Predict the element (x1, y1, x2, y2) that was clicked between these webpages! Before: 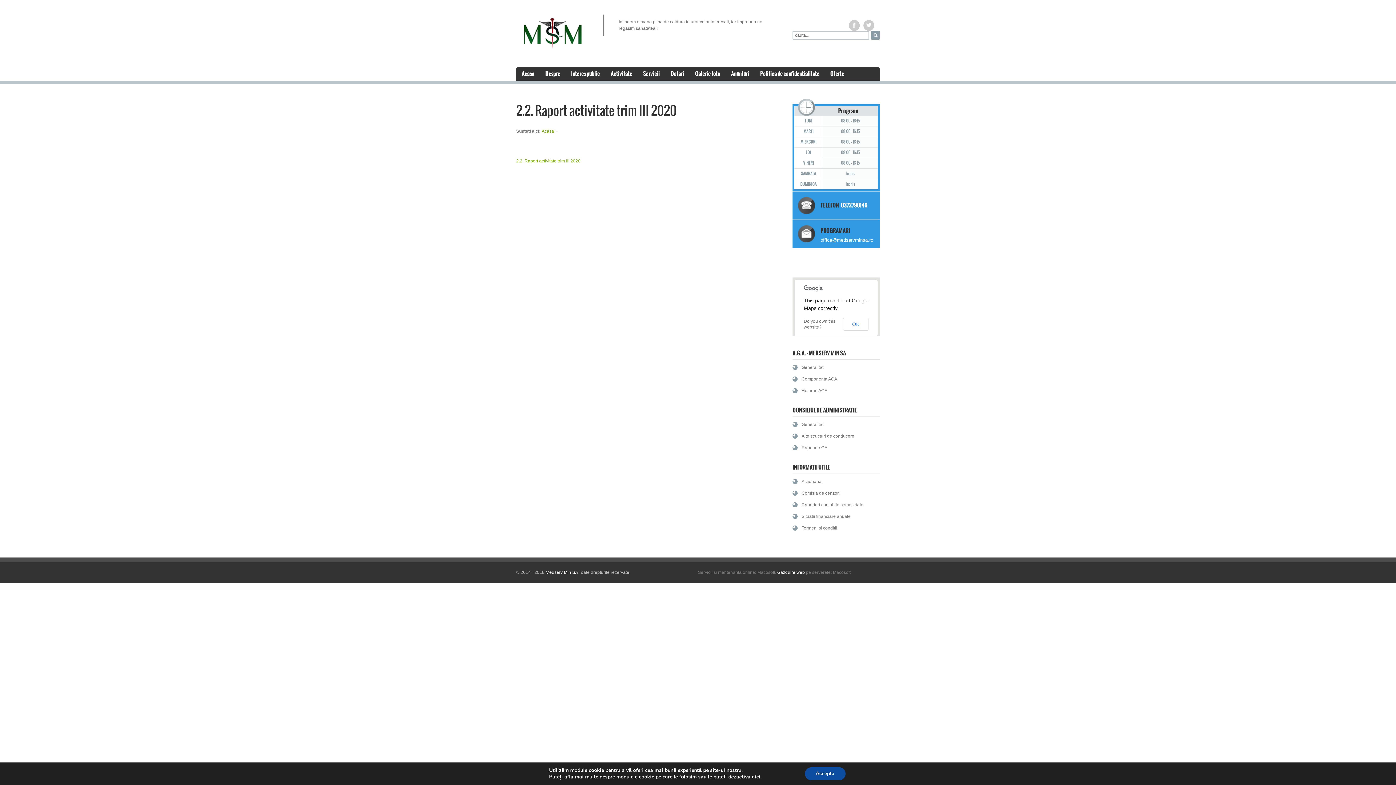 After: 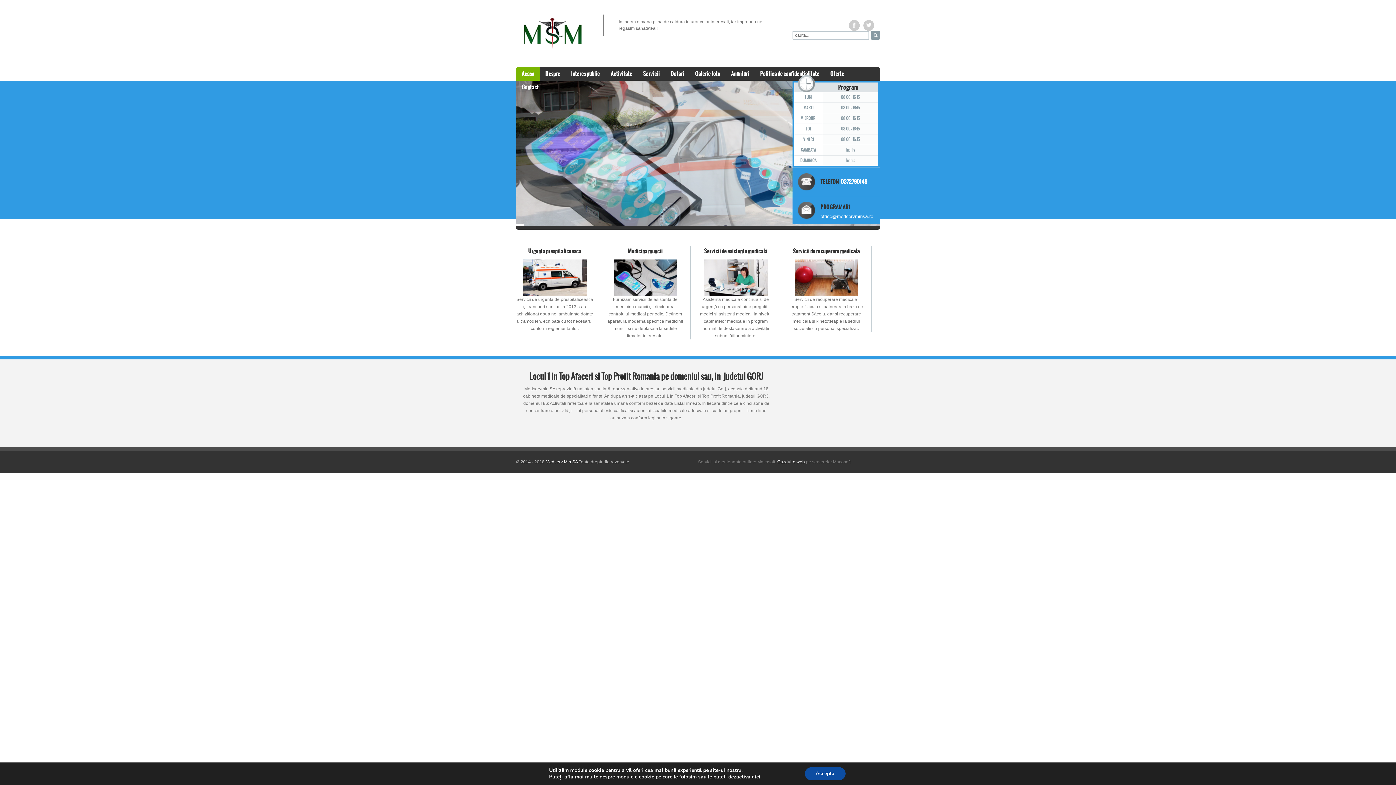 Action: label: Acasa bbox: (516, 67, 540, 80)